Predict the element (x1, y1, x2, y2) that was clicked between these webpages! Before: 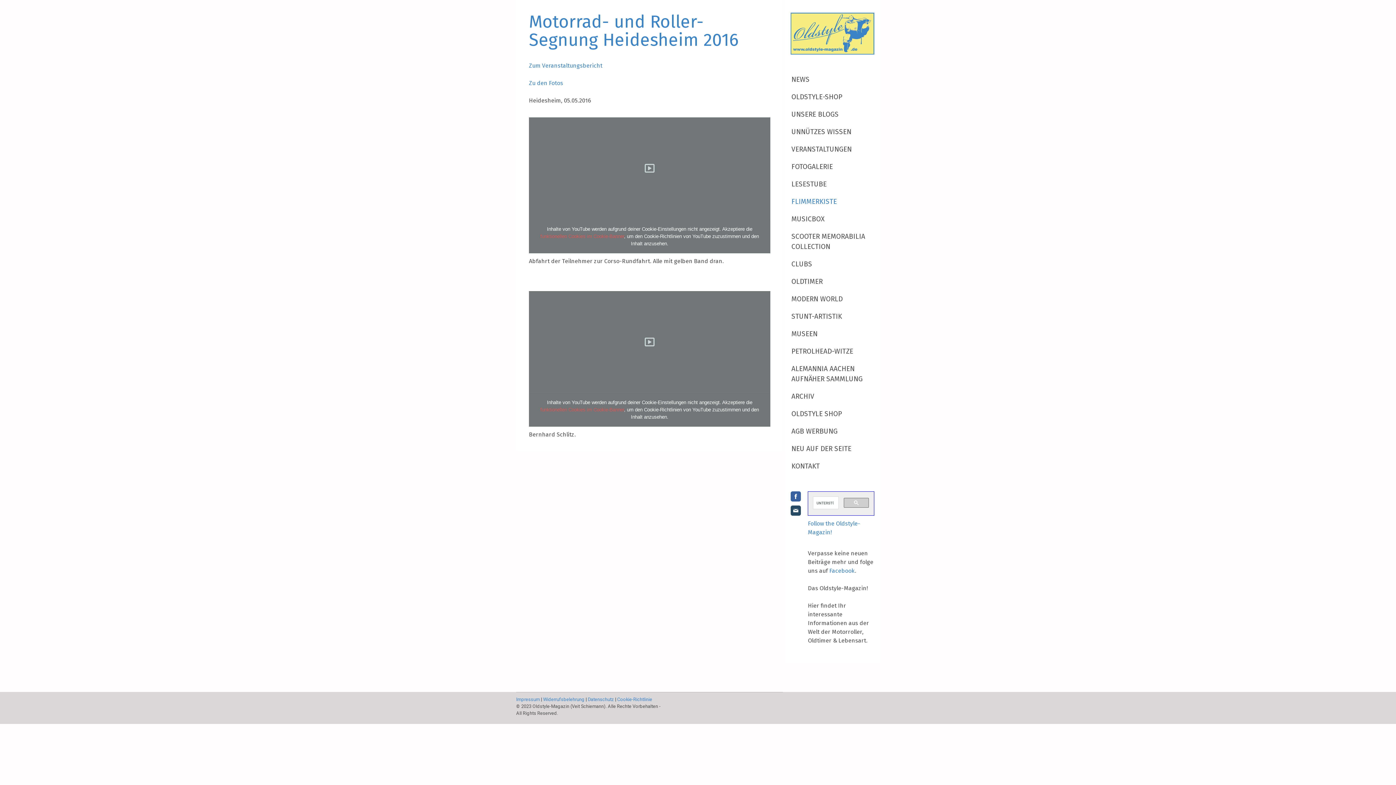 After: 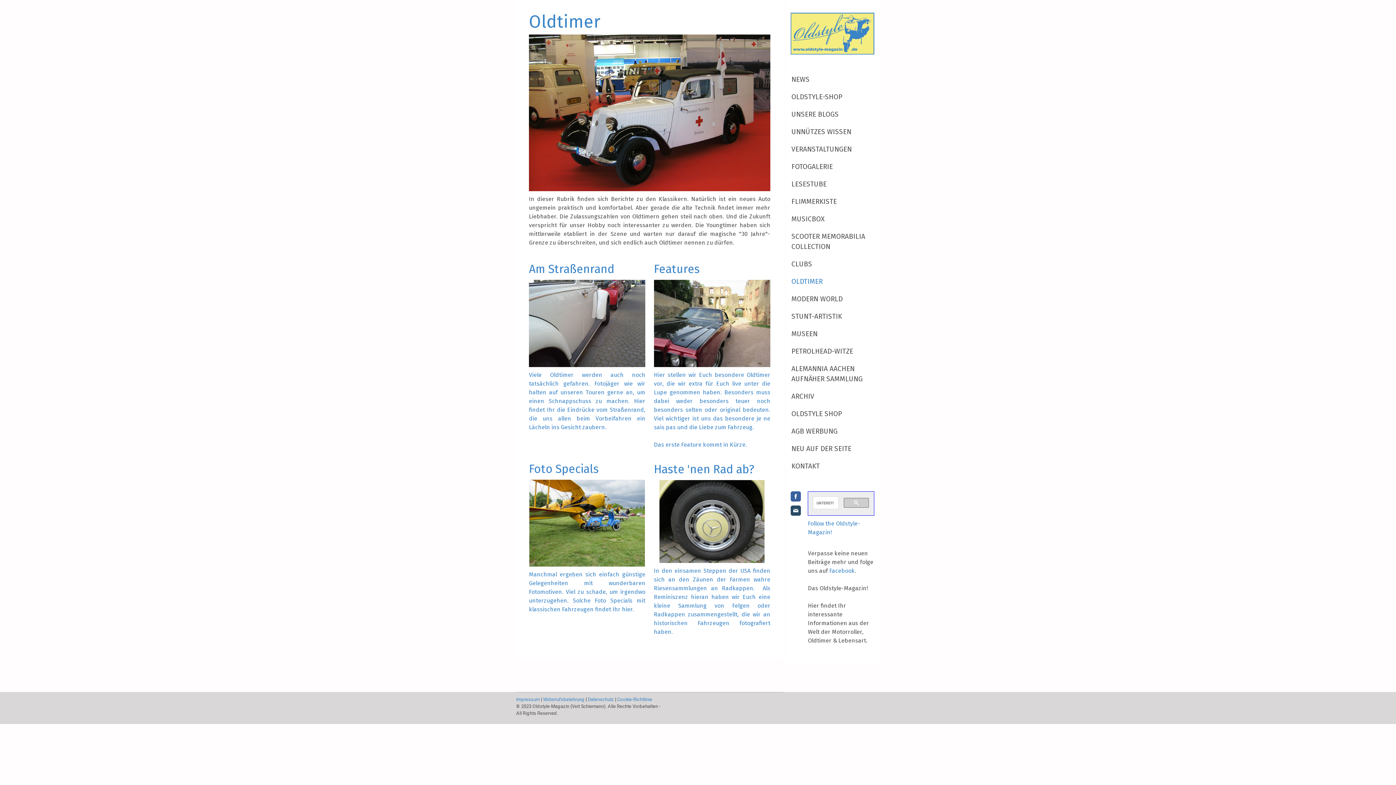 Action: bbox: (785, 273, 880, 290) label: OLDTIMER